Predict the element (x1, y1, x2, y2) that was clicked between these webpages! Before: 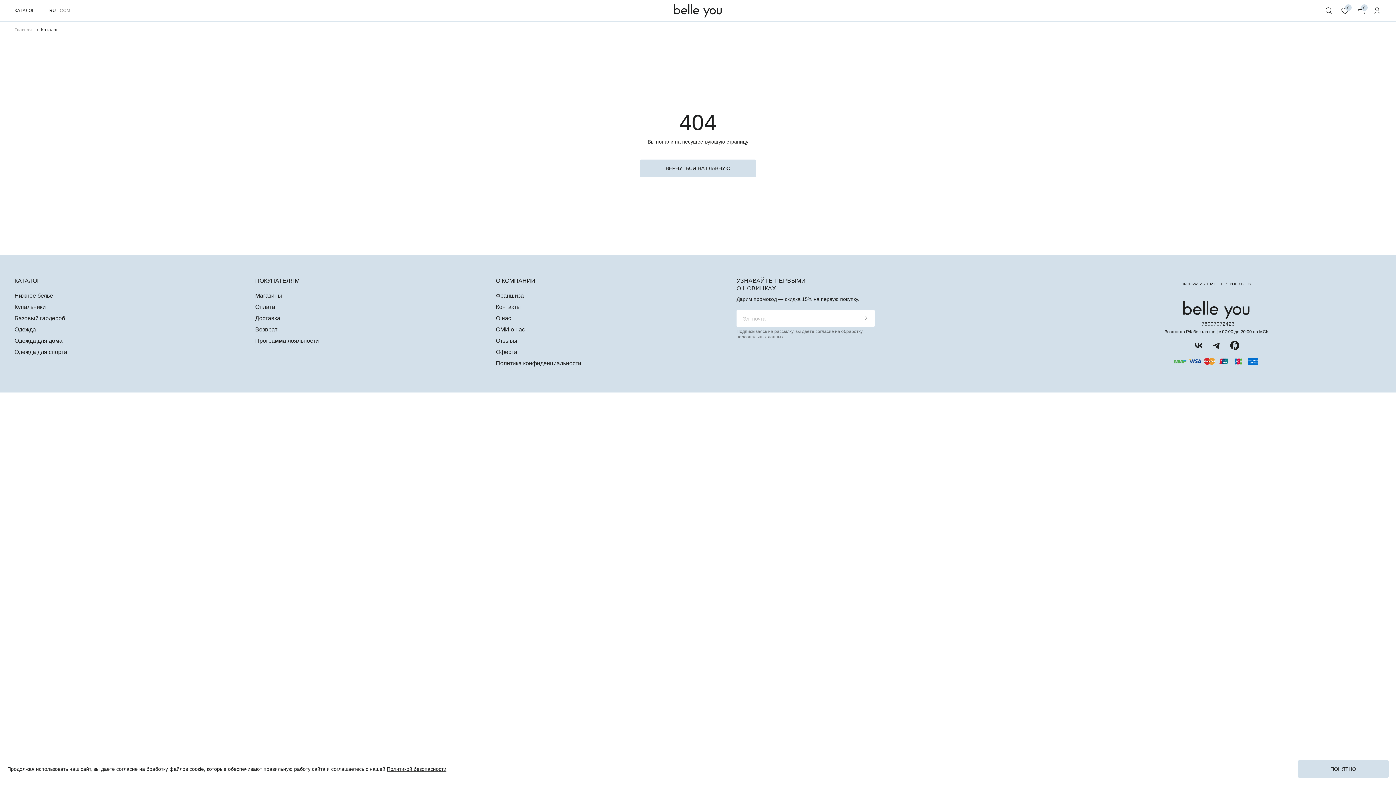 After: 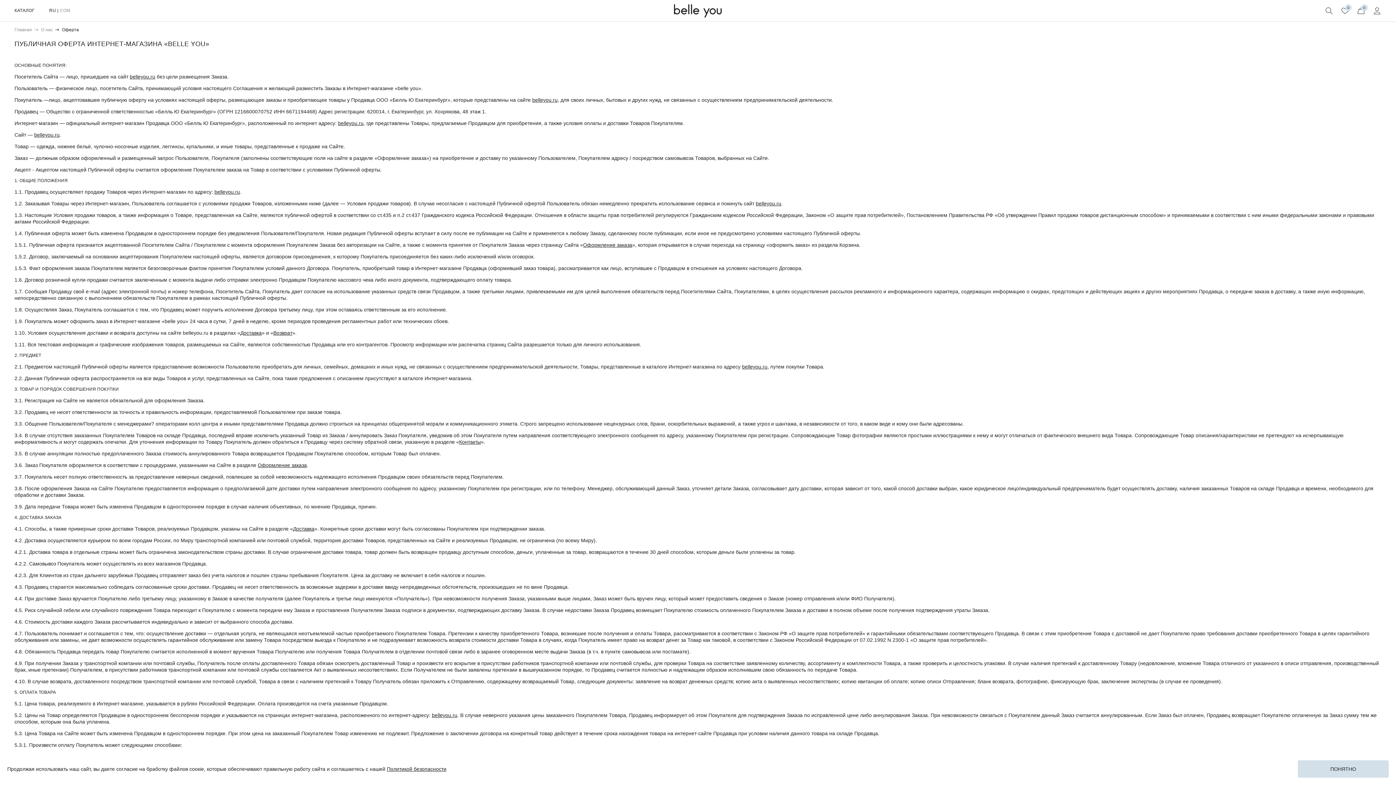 Action: bbox: (496, 349, 517, 355) label: Оферта